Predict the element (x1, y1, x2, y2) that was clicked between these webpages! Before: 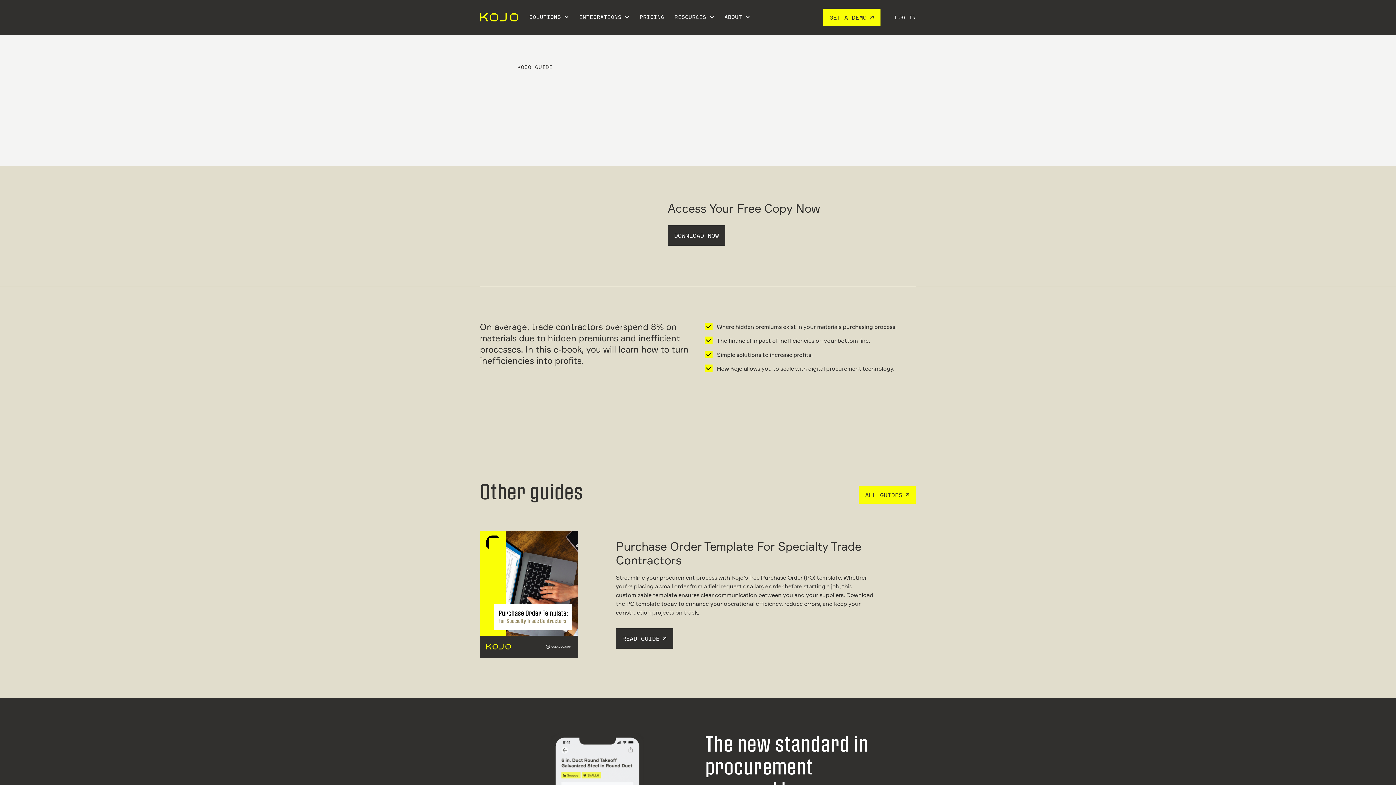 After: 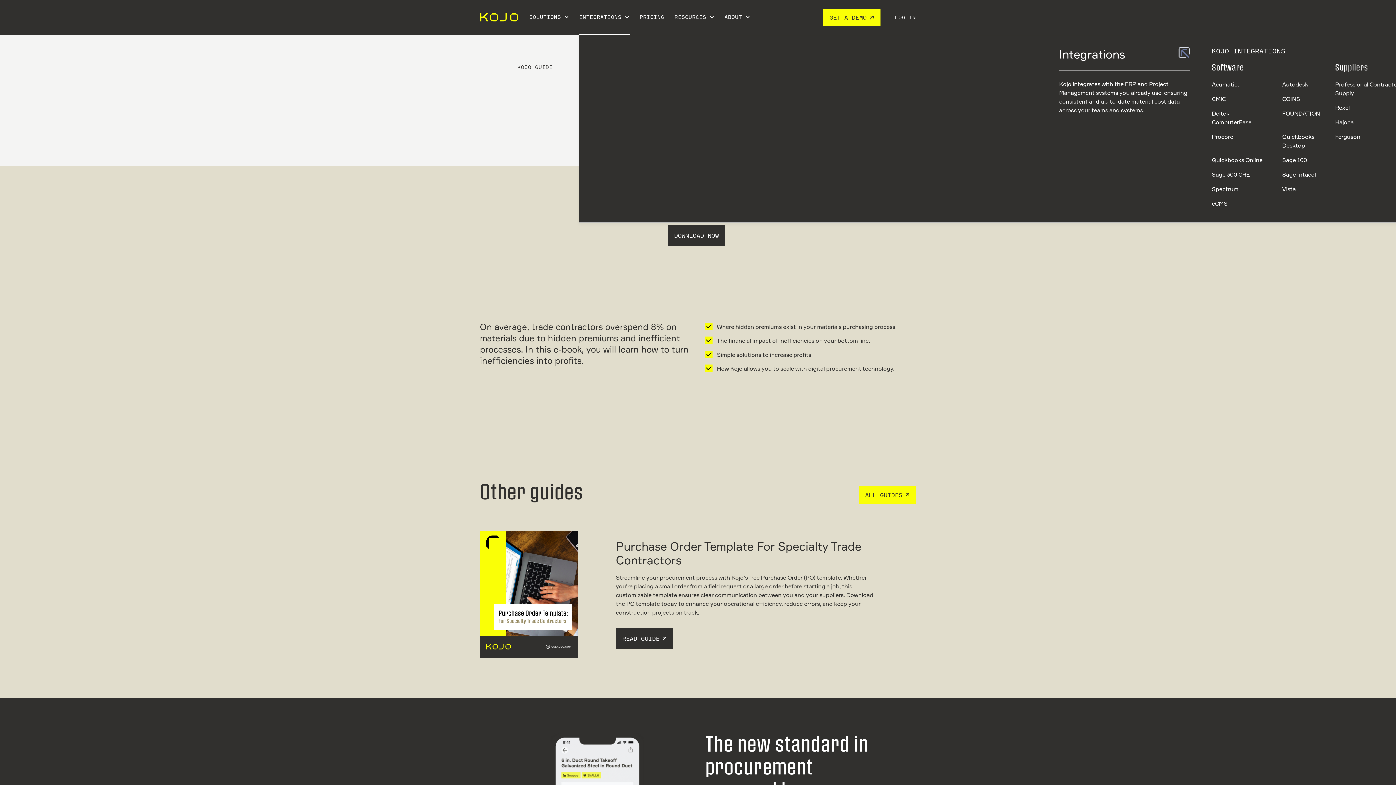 Action: label: INTEGRATIONS bbox: (579, 0, 629, 34)